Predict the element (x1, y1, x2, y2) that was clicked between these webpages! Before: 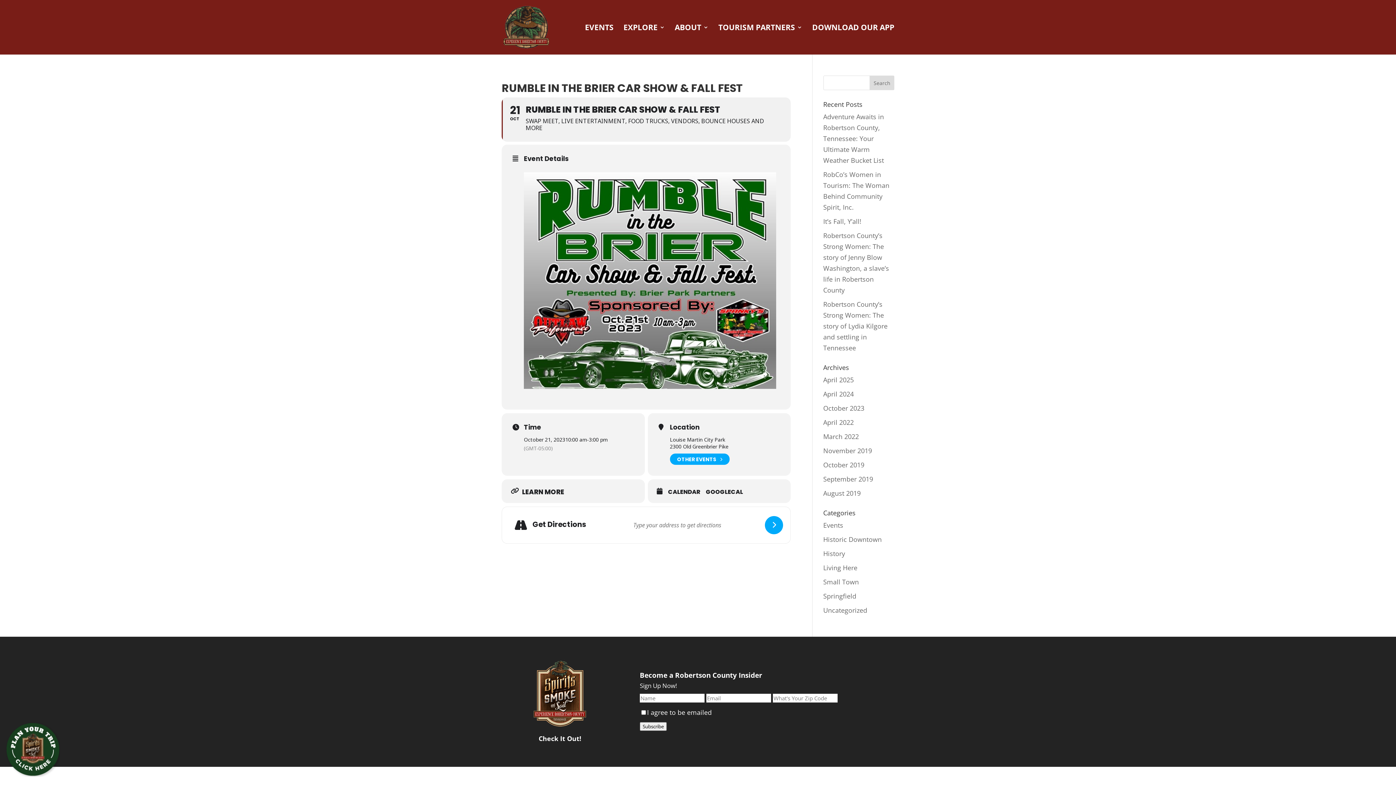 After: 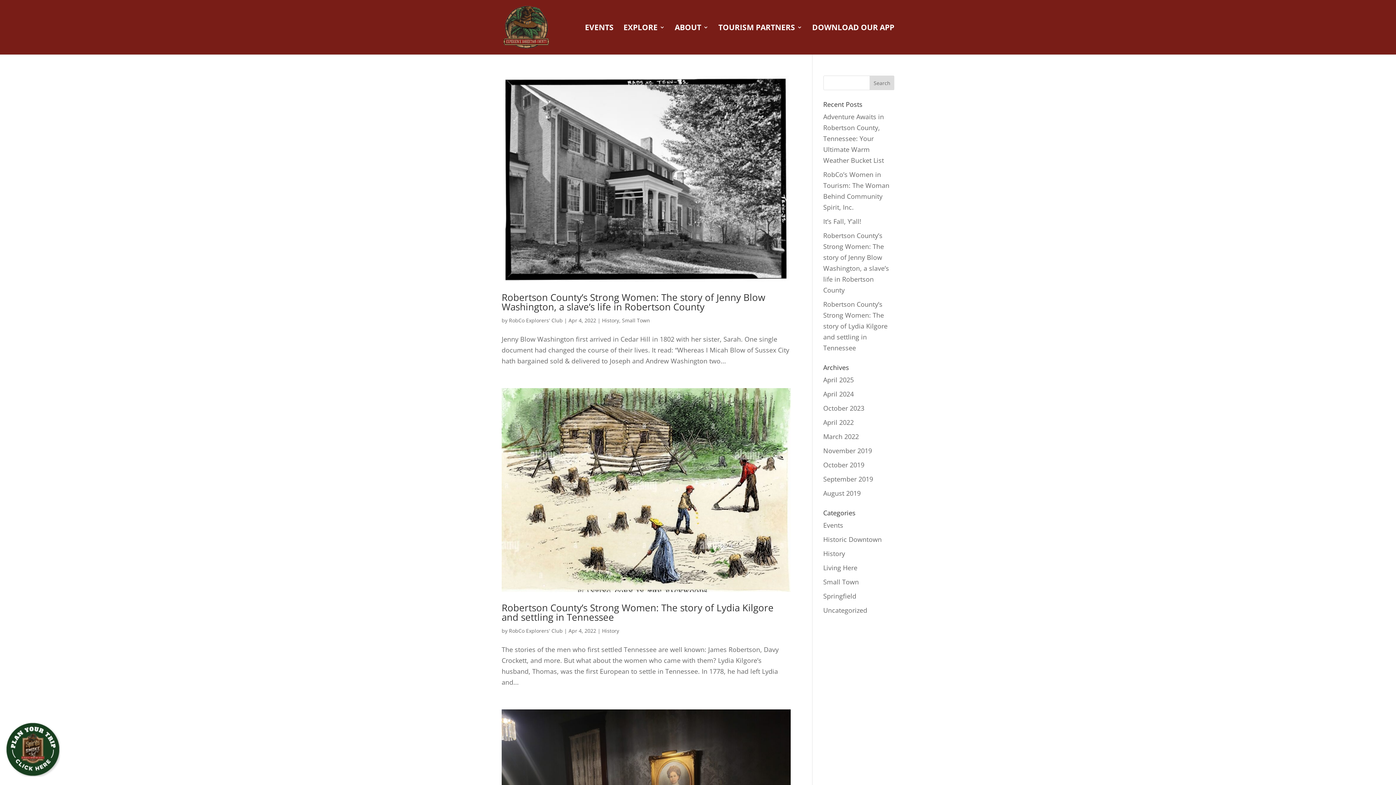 Action: label: April 2022 bbox: (823, 418, 854, 426)